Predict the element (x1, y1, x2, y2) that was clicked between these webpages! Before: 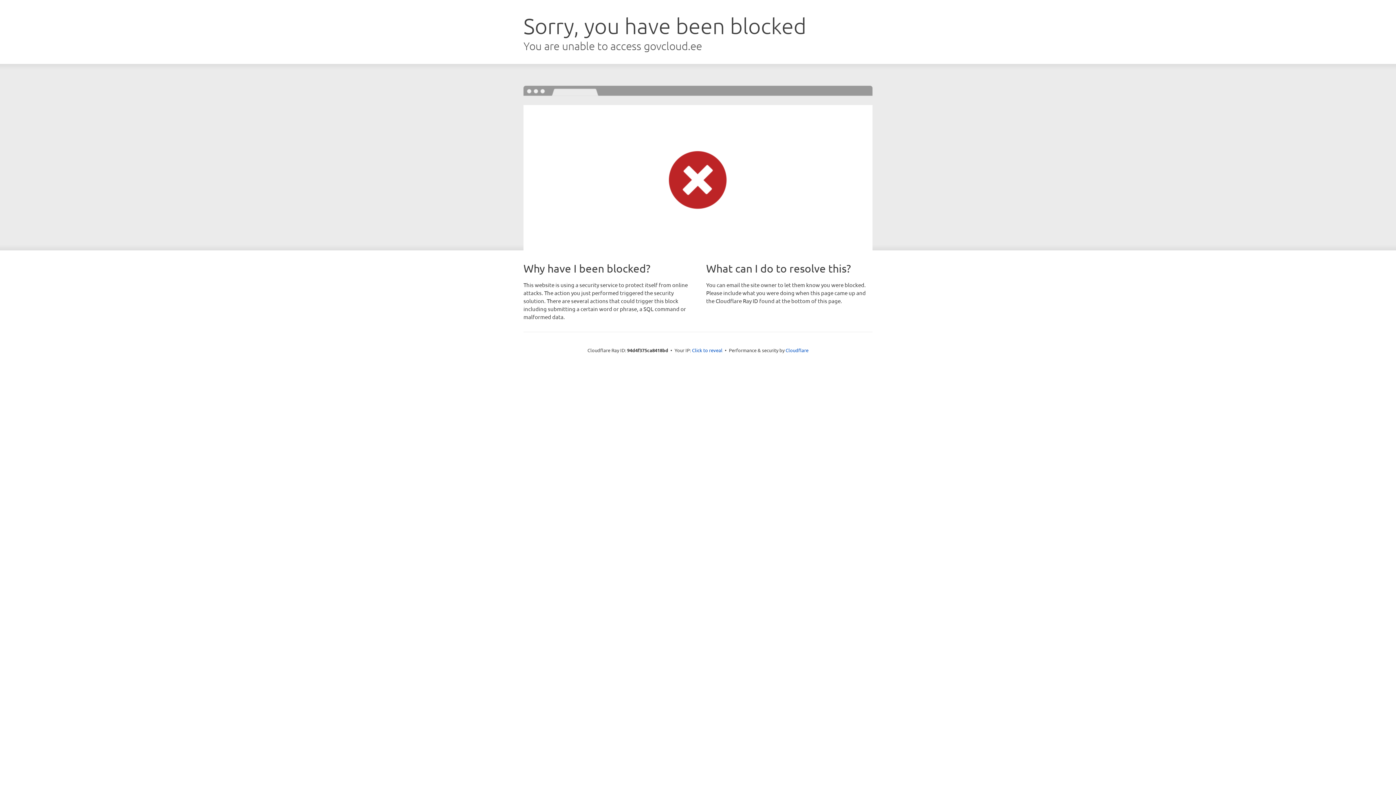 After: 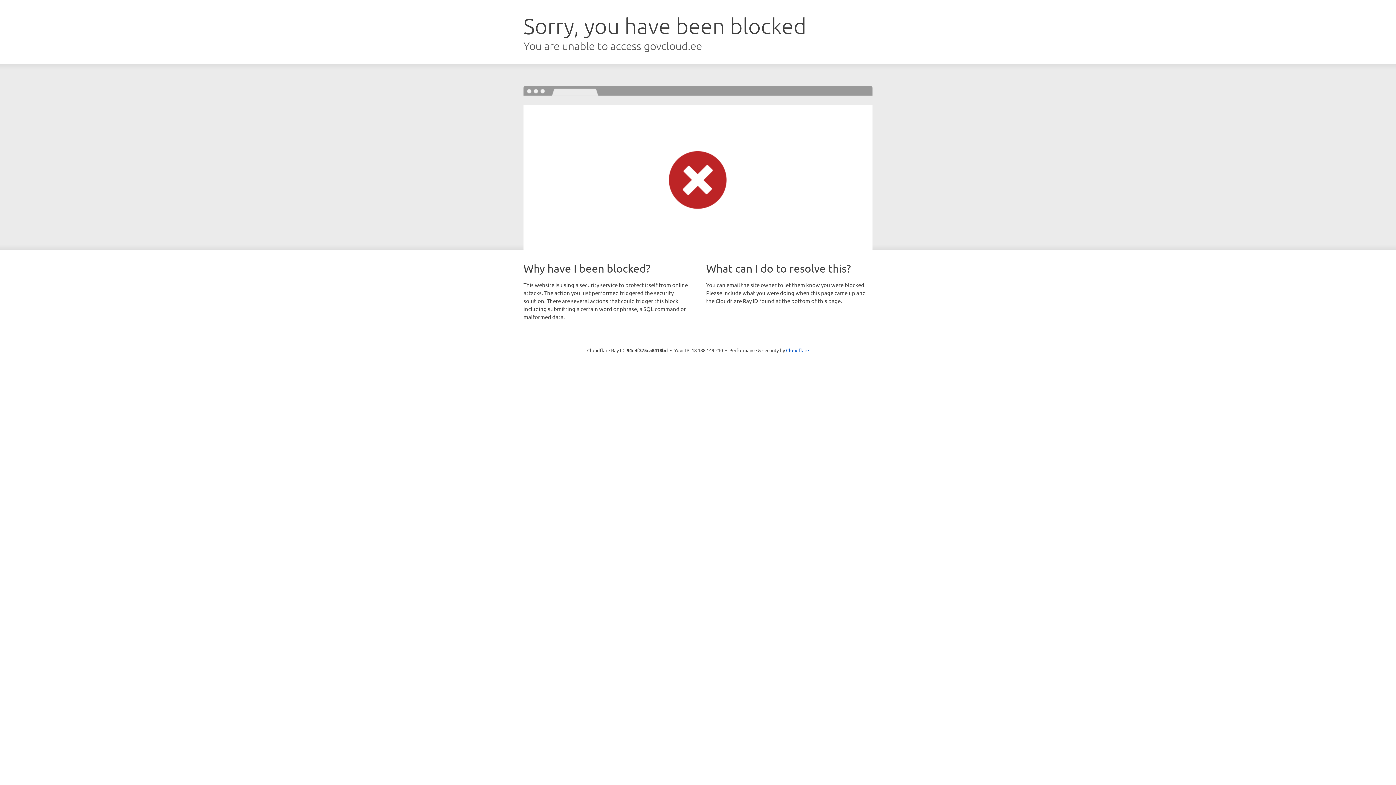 Action: bbox: (692, 346, 722, 353) label: Click to reveal